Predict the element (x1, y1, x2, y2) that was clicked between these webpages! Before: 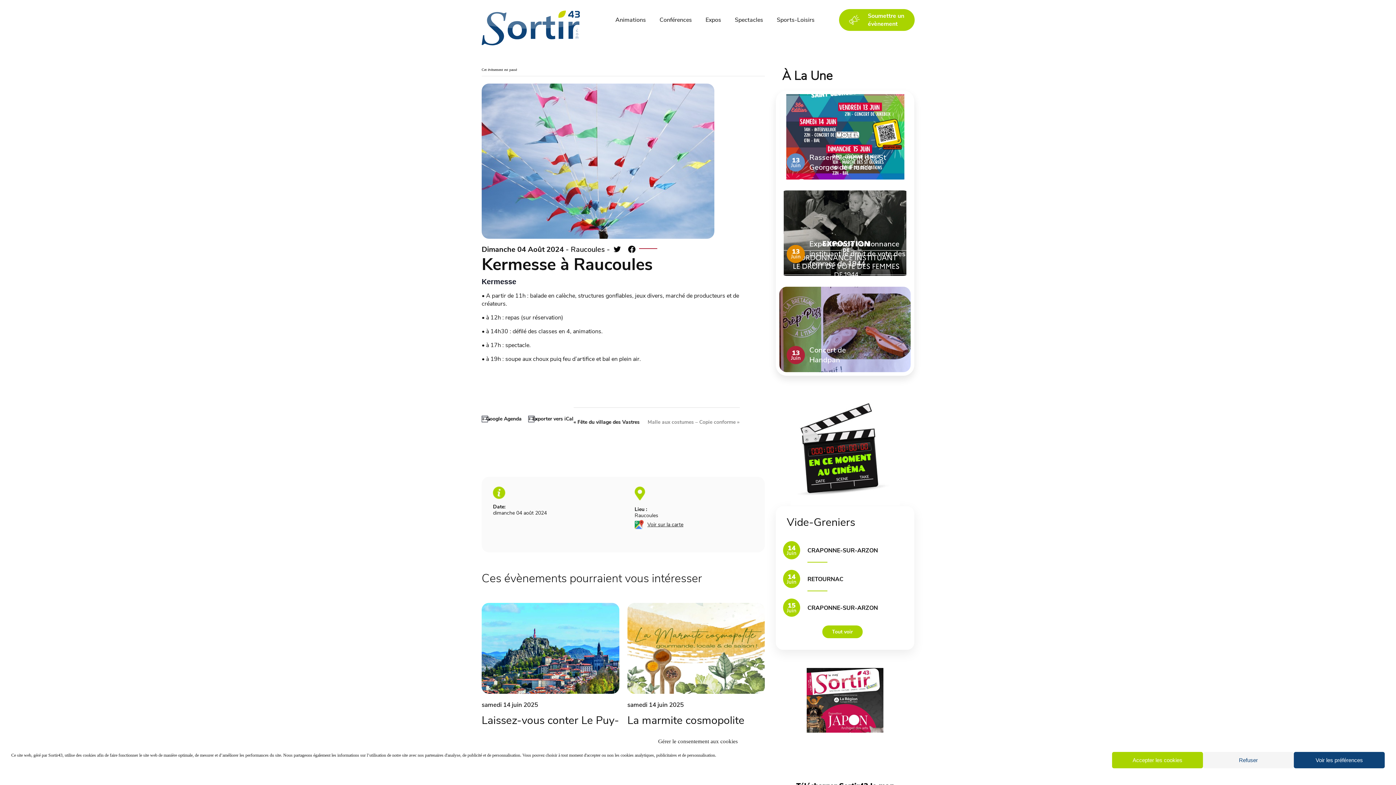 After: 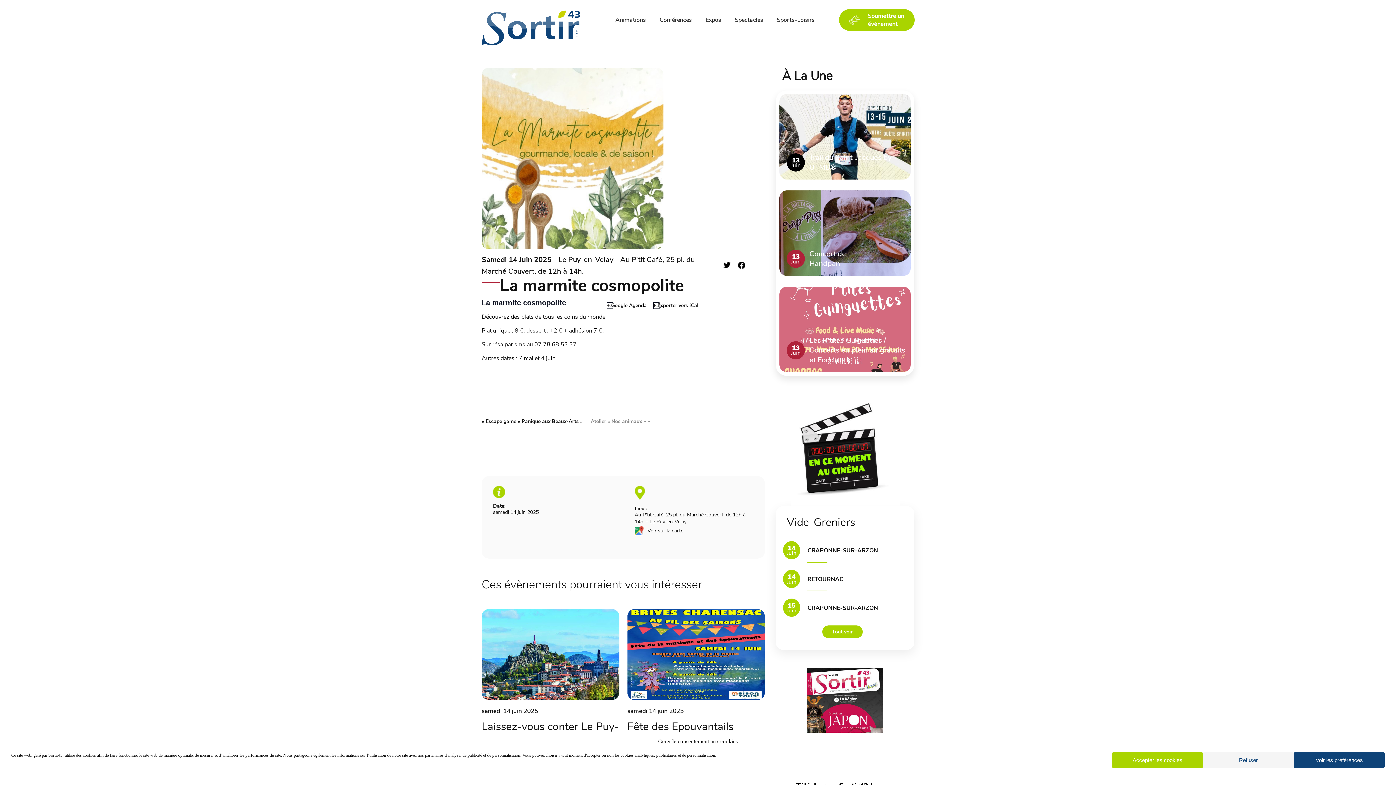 Action: bbox: (627, 713, 744, 728) label: La marmite cosmopolite